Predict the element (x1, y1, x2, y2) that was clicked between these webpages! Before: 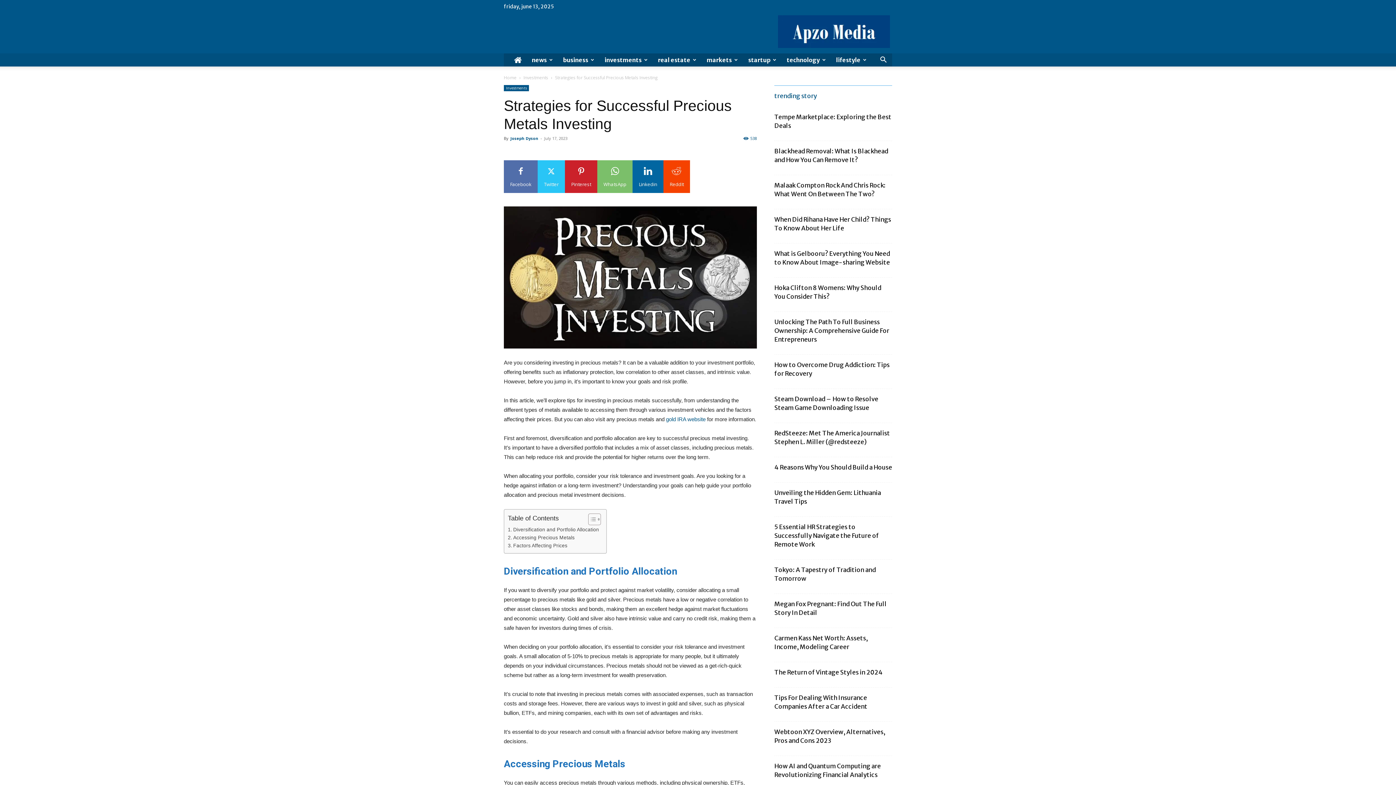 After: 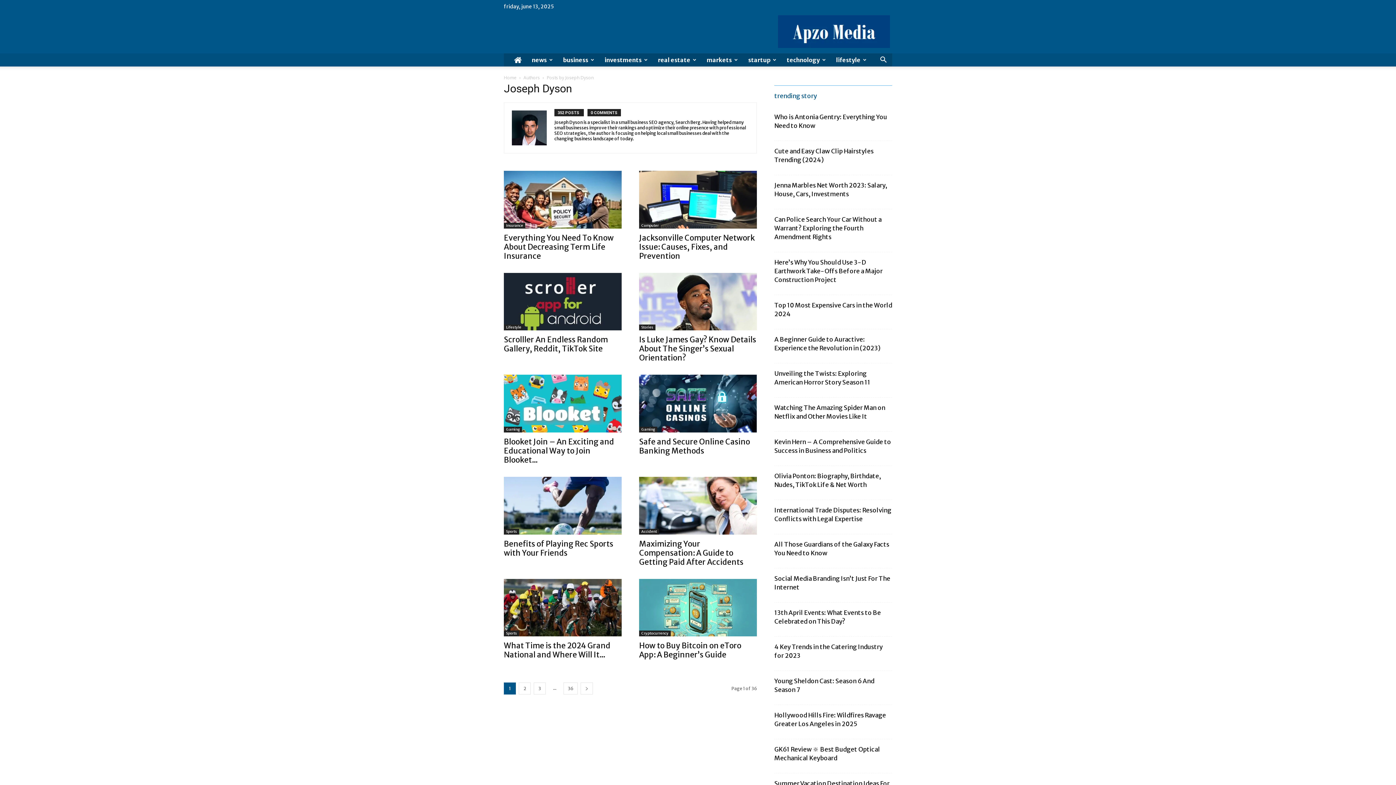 Action: label: Joseph Dyson bbox: (510, 135, 538, 141)